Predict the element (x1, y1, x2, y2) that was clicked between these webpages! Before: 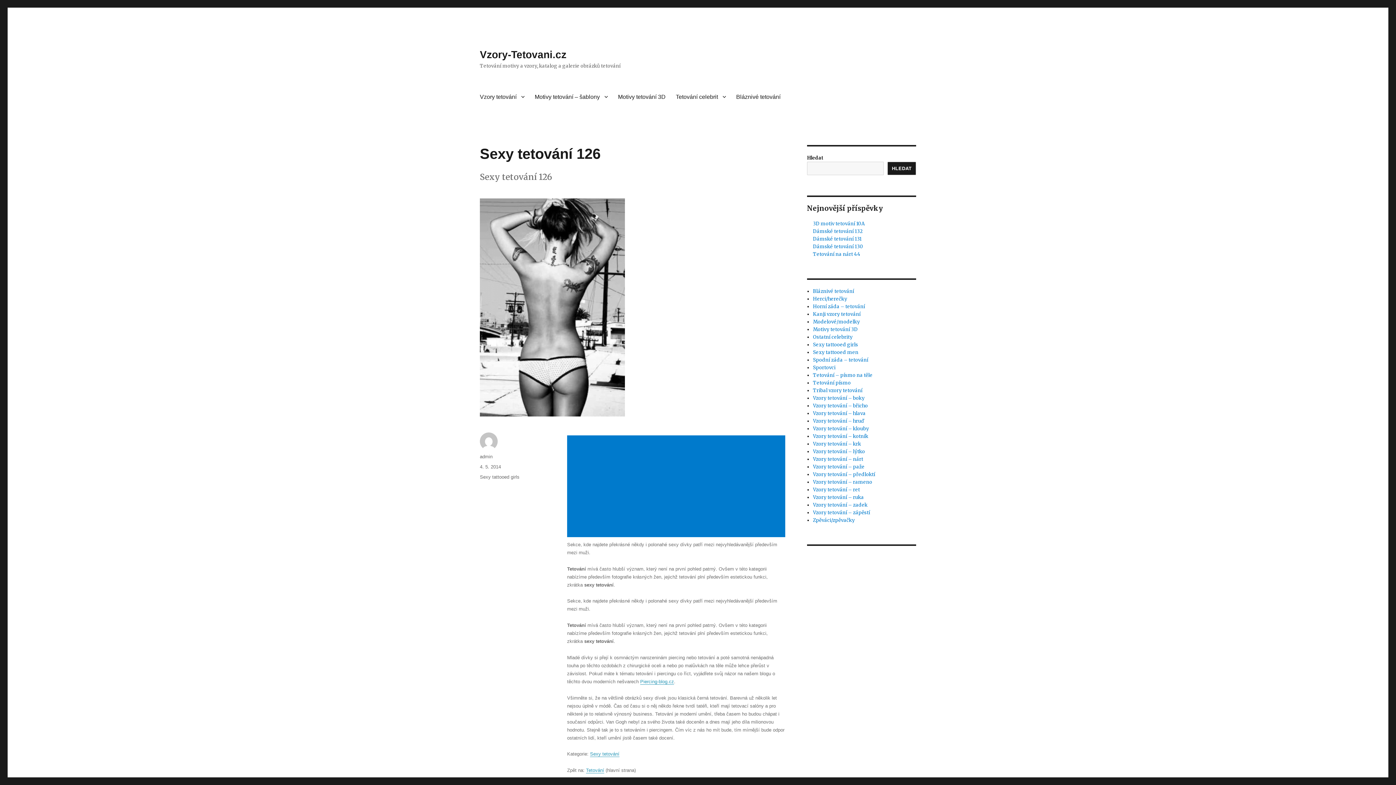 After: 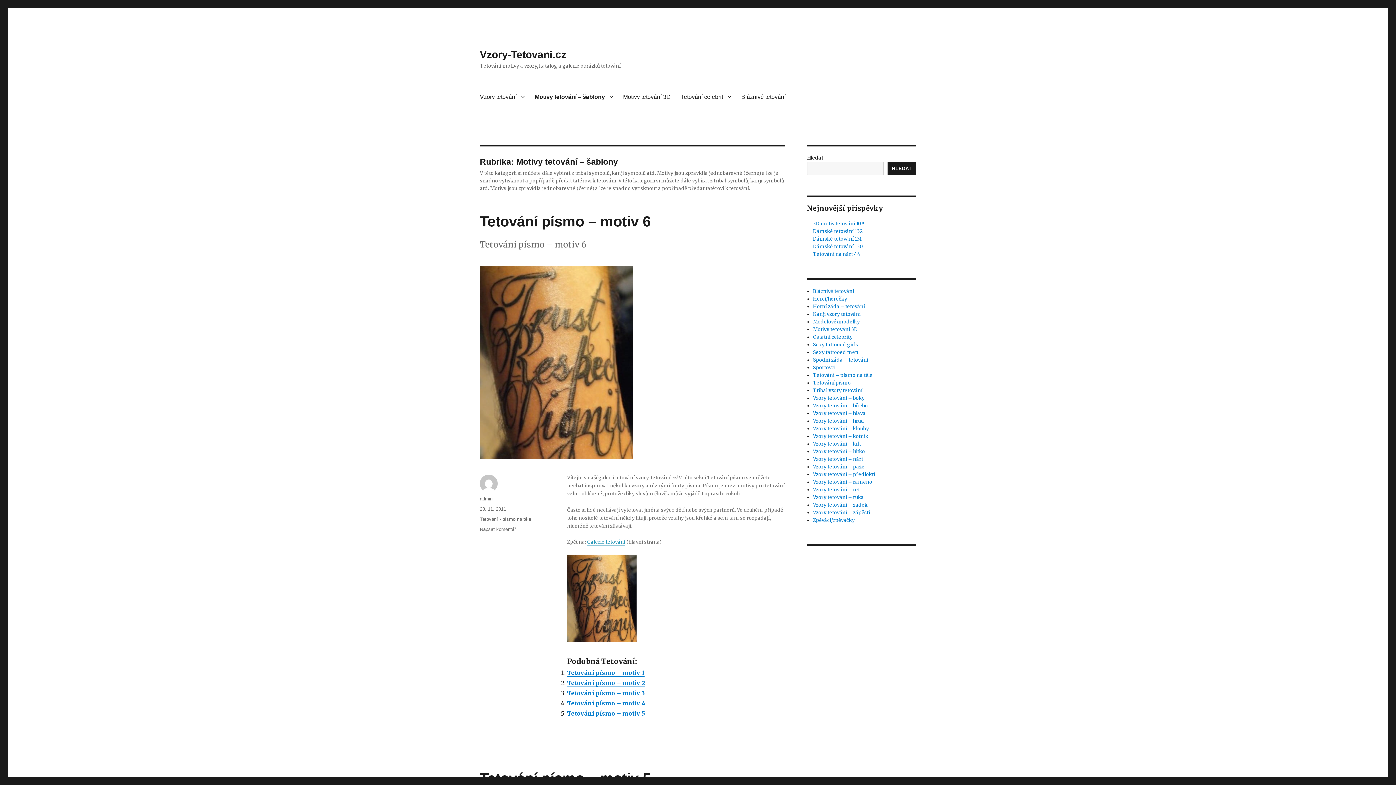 Action: label: Motivy tetování – šablony bbox: (529, 89, 613, 104)